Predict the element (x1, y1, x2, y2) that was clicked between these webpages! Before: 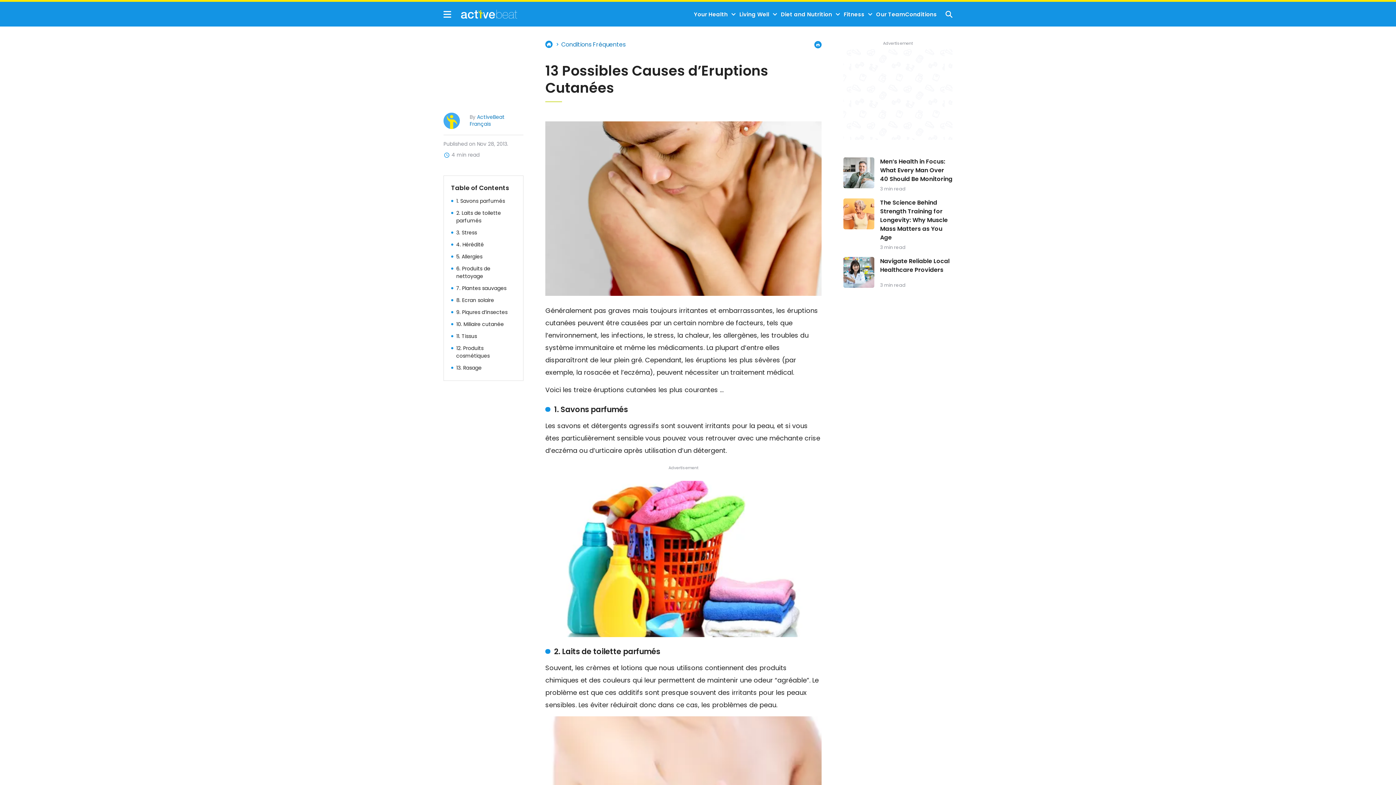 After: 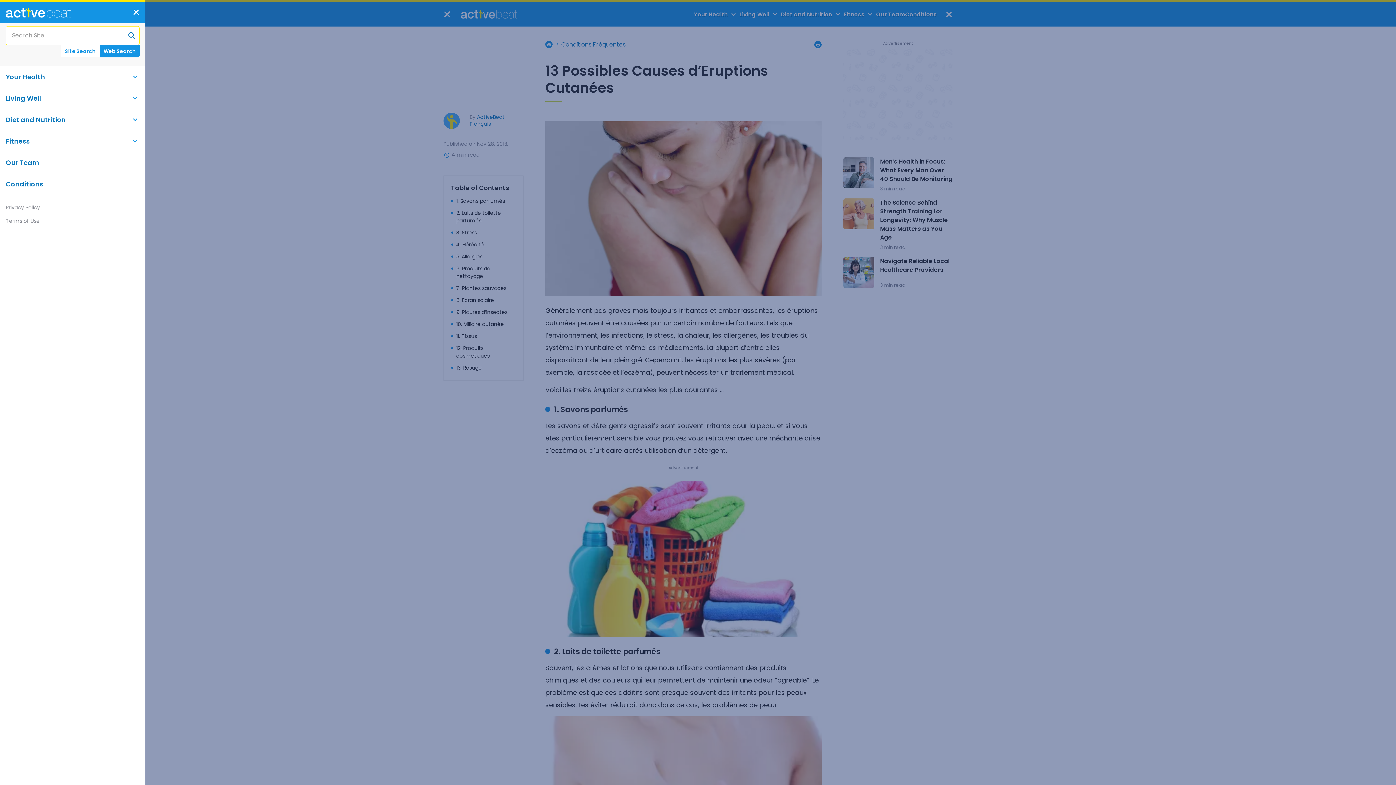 Action: bbox: (945, 10, 952, 17) label: Show Search